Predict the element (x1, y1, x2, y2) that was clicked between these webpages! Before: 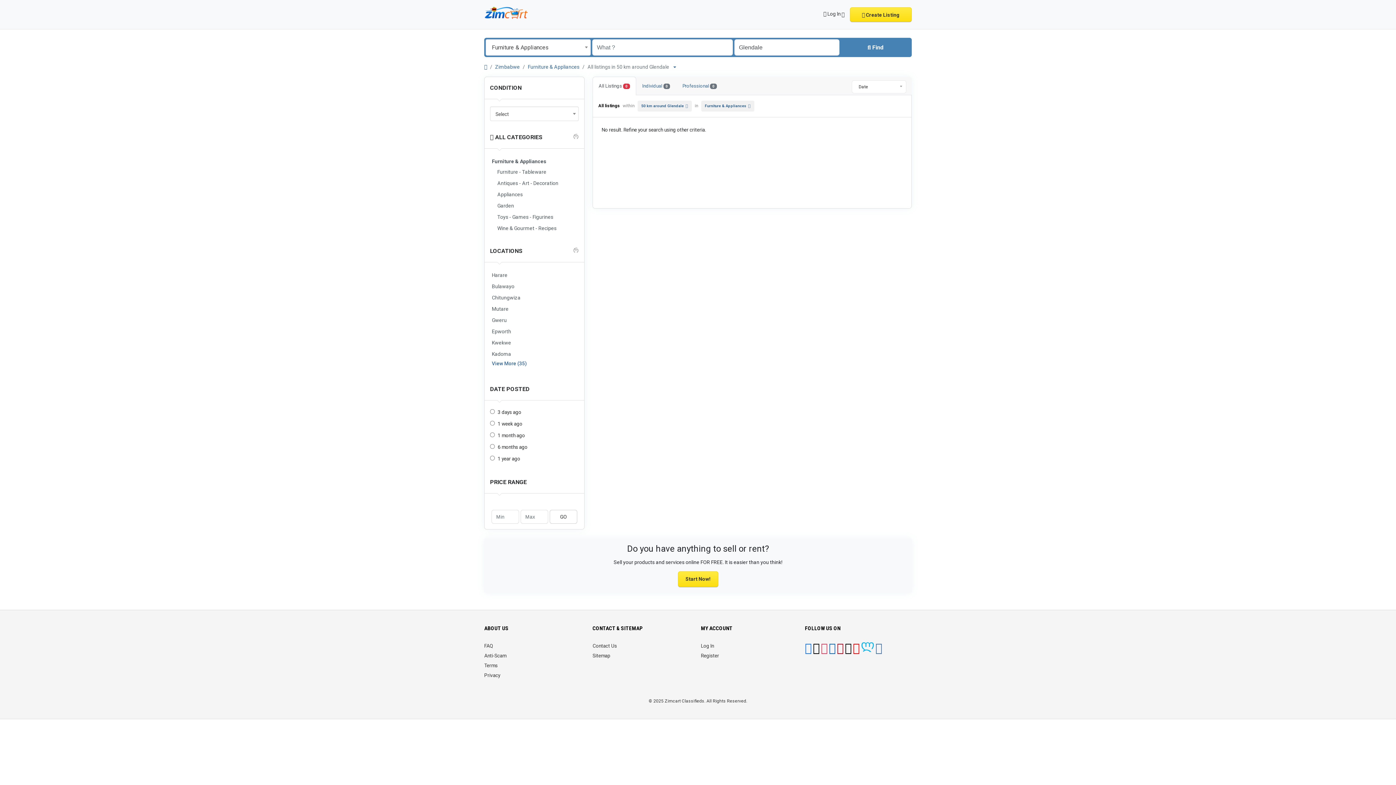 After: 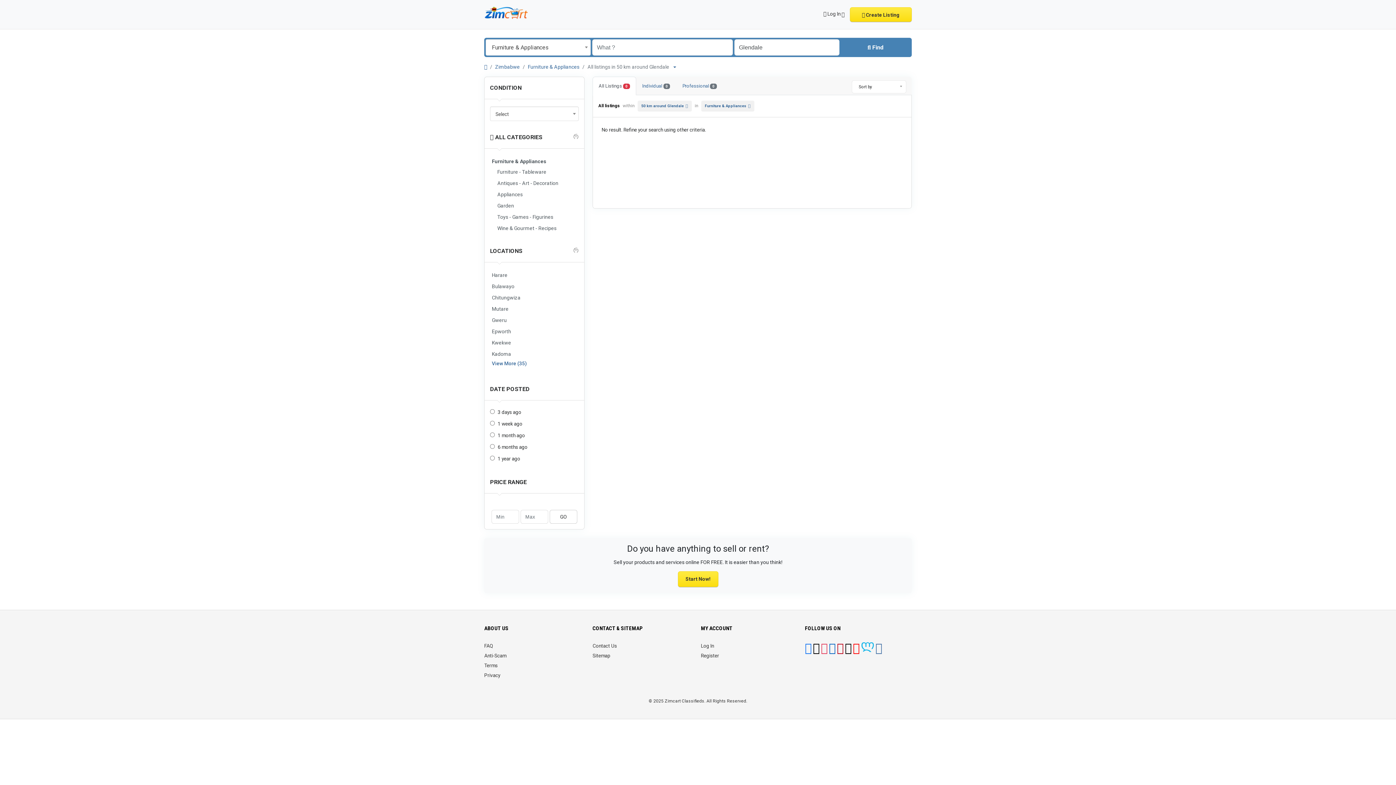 Action: bbox: (840, 39, 910, 55) label:  Find